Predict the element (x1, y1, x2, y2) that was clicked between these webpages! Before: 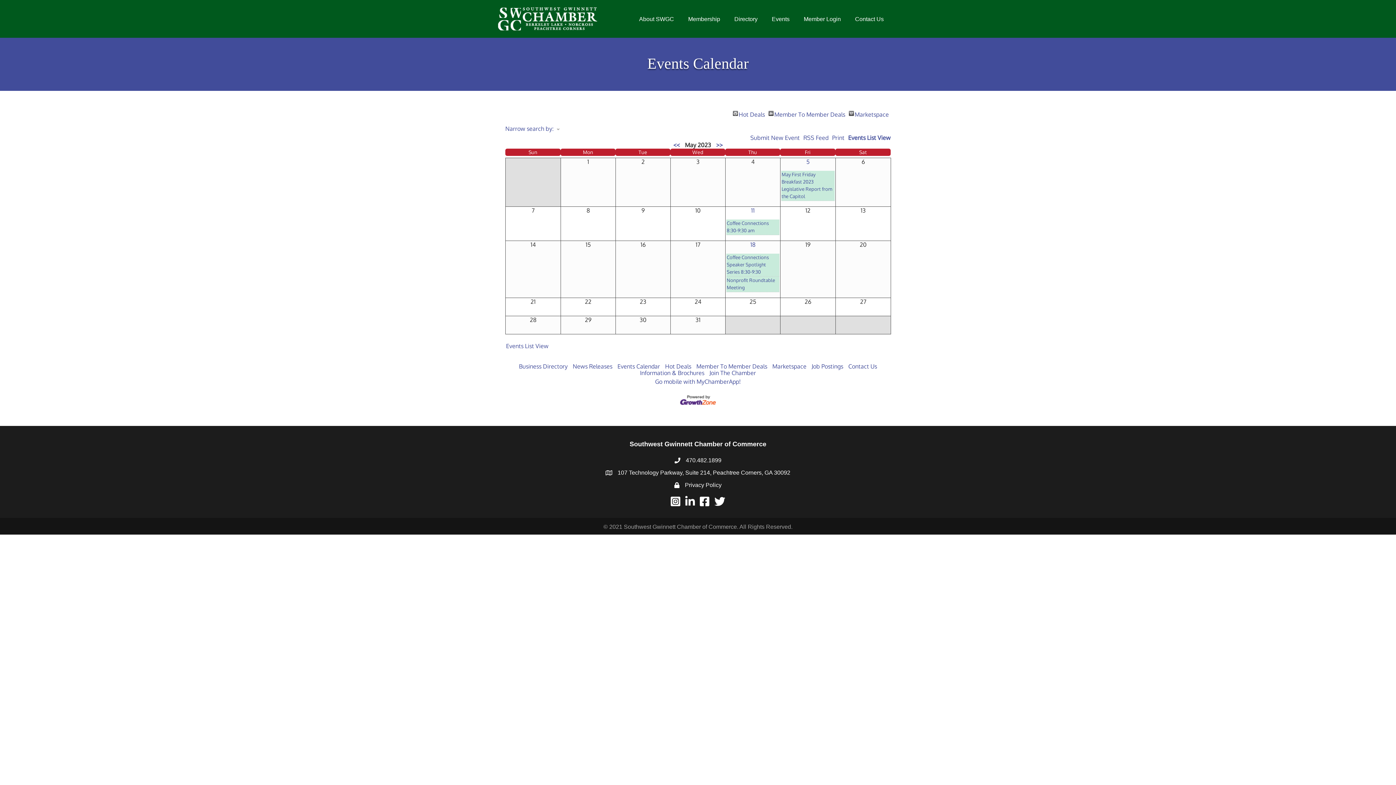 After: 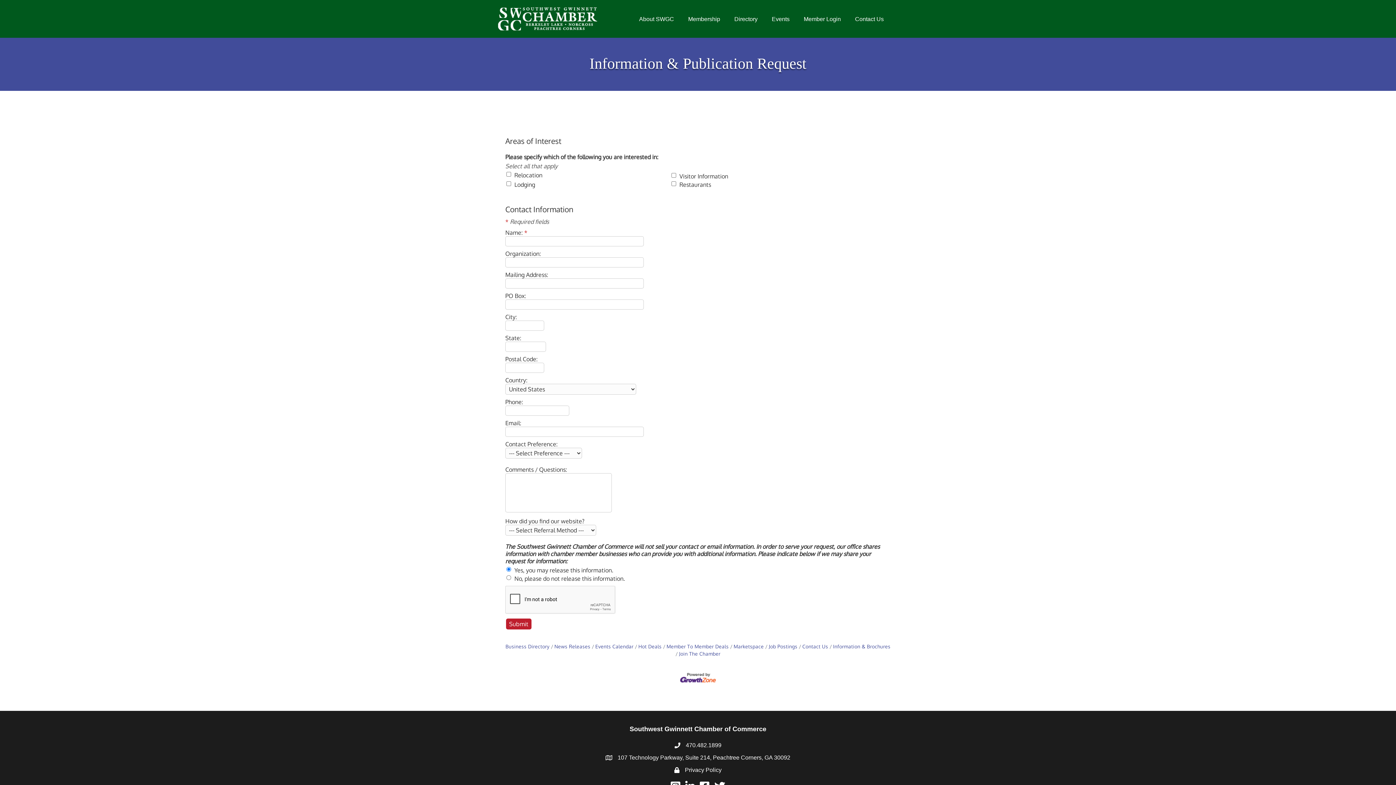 Action: label: Information & Brochures bbox: (640, 369, 704, 376)